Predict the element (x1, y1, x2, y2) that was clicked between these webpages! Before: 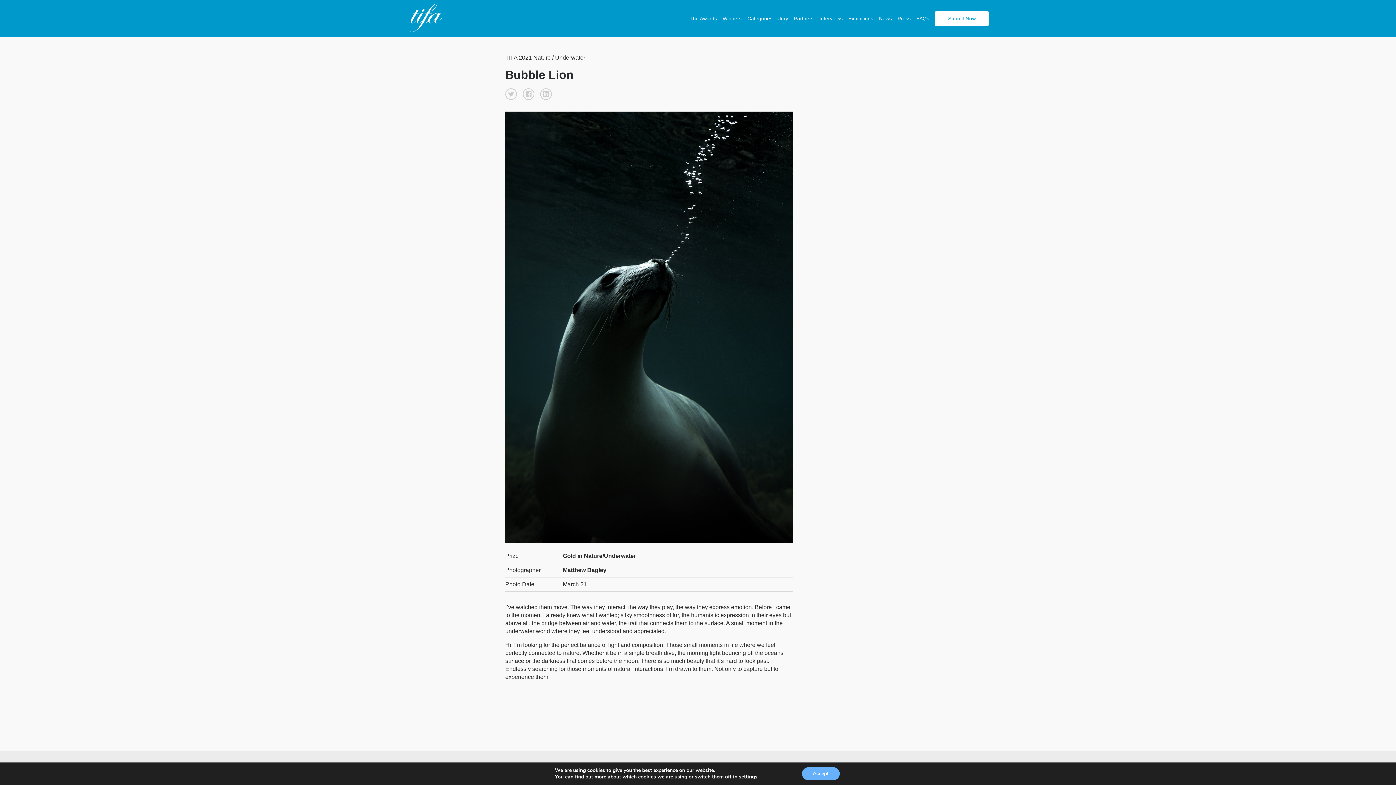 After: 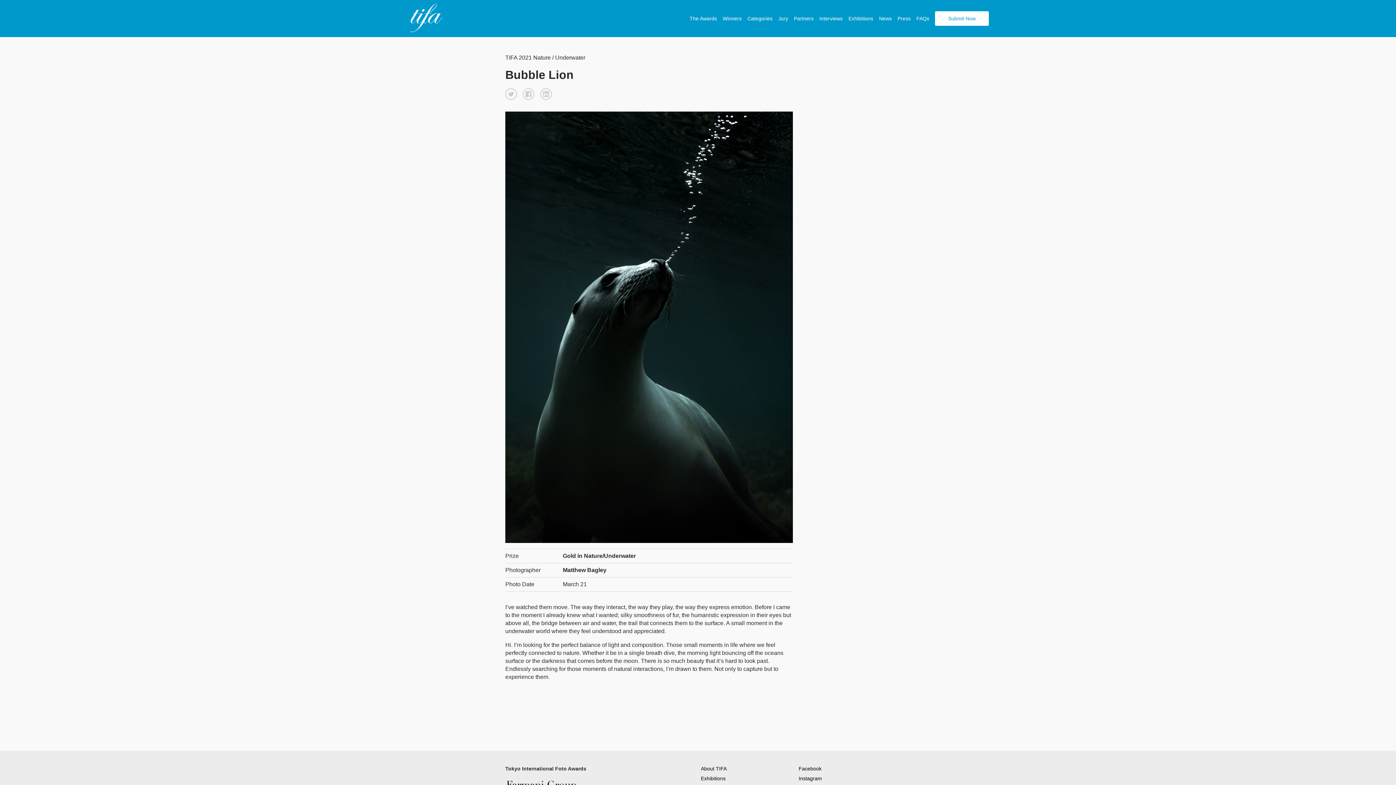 Action: bbox: (802, 767, 839, 780) label: Accept